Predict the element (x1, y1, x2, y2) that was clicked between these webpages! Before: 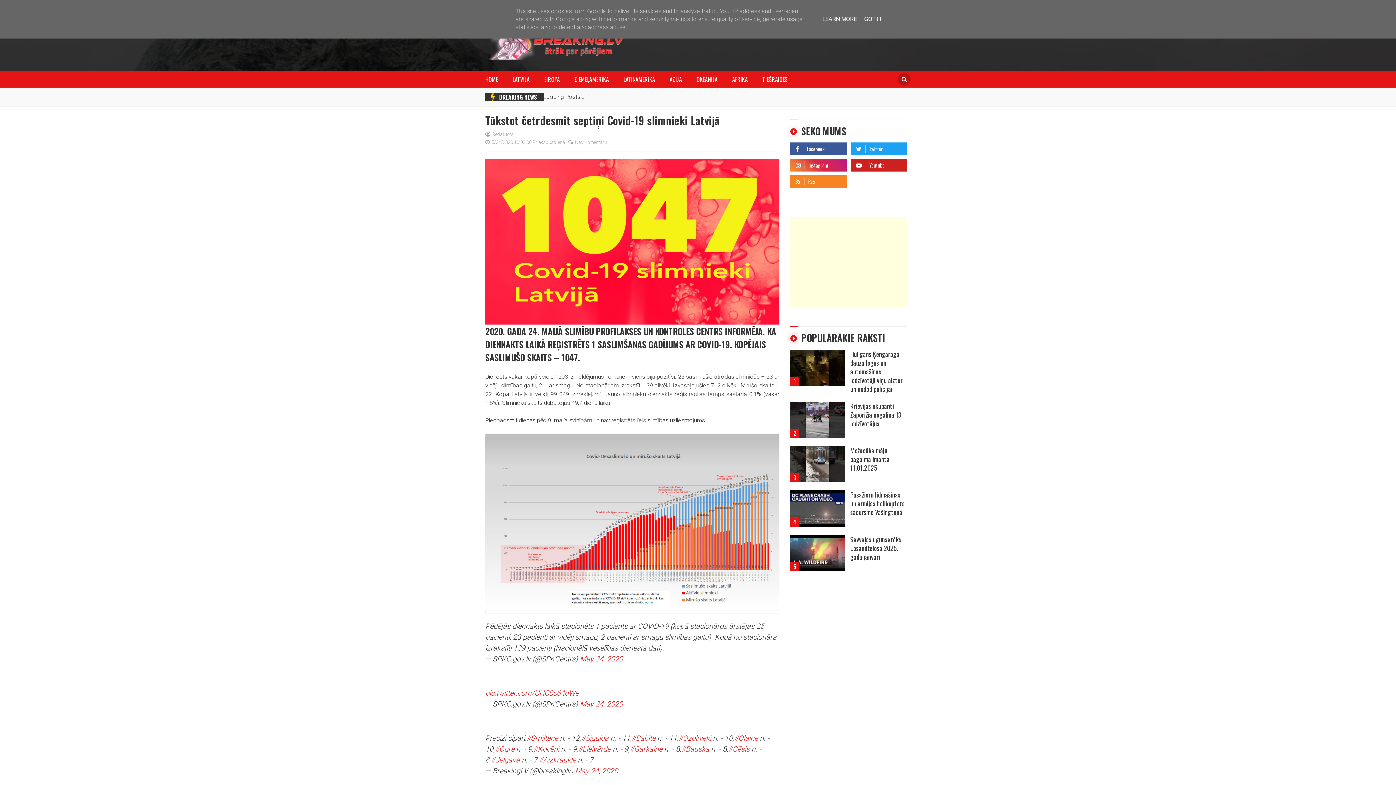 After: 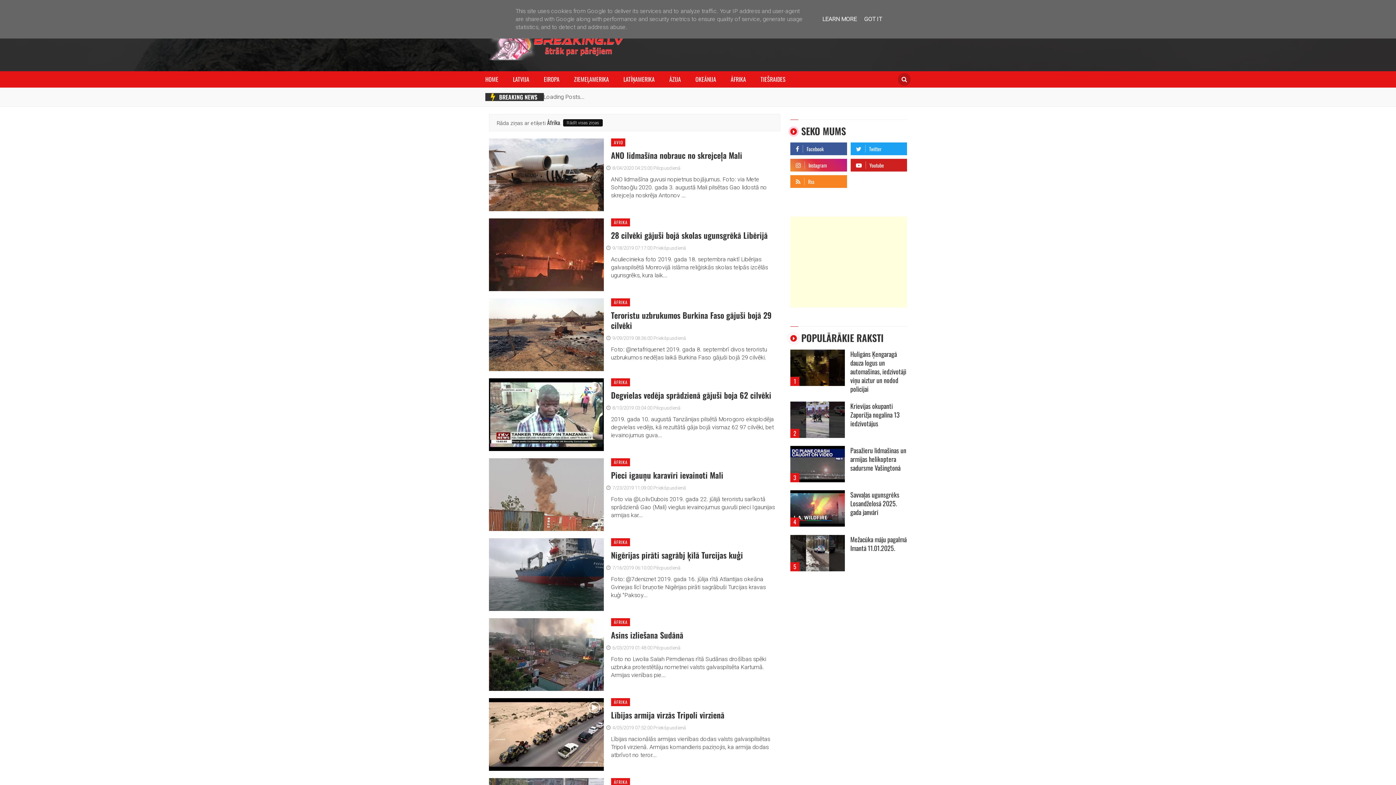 Action: label: ĀFRIKA bbox: (725, 71, 755, 87)